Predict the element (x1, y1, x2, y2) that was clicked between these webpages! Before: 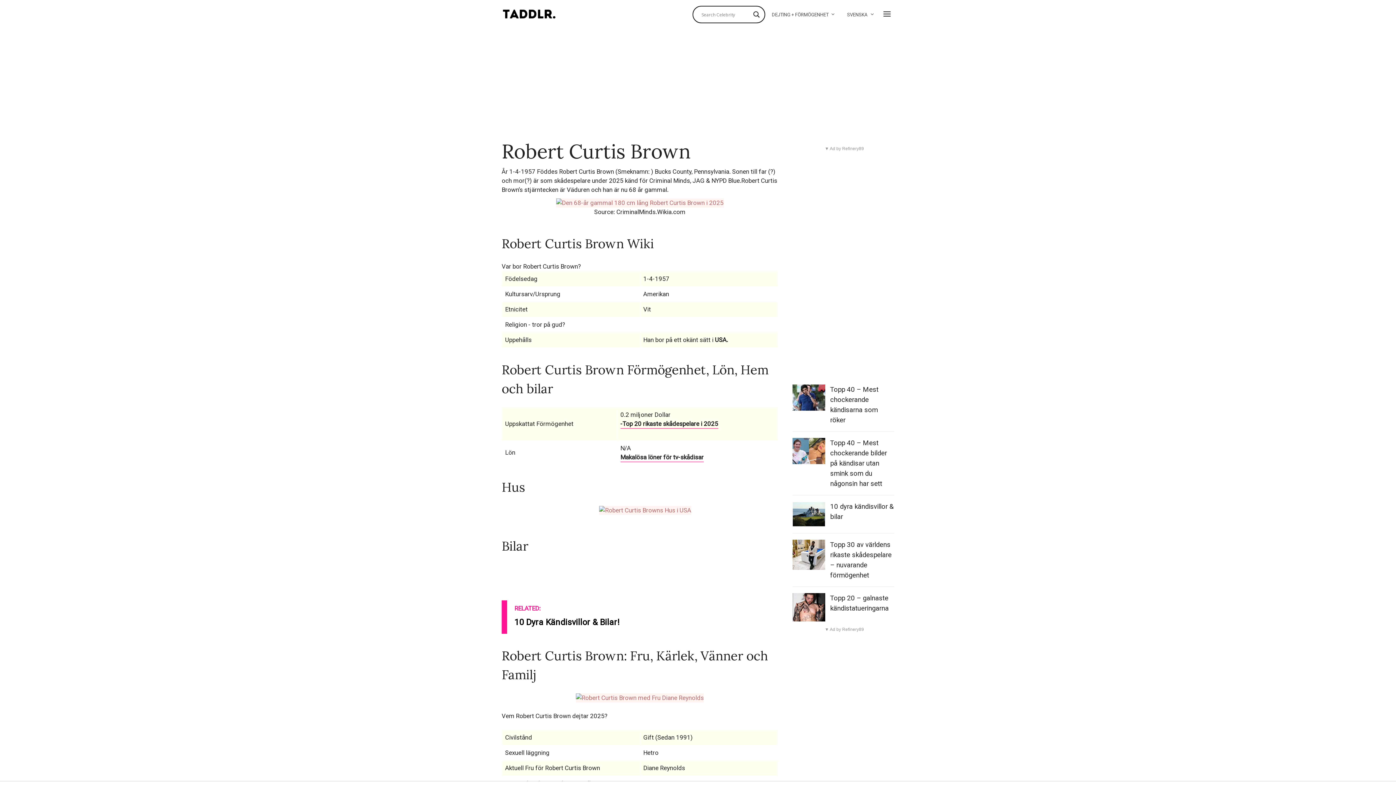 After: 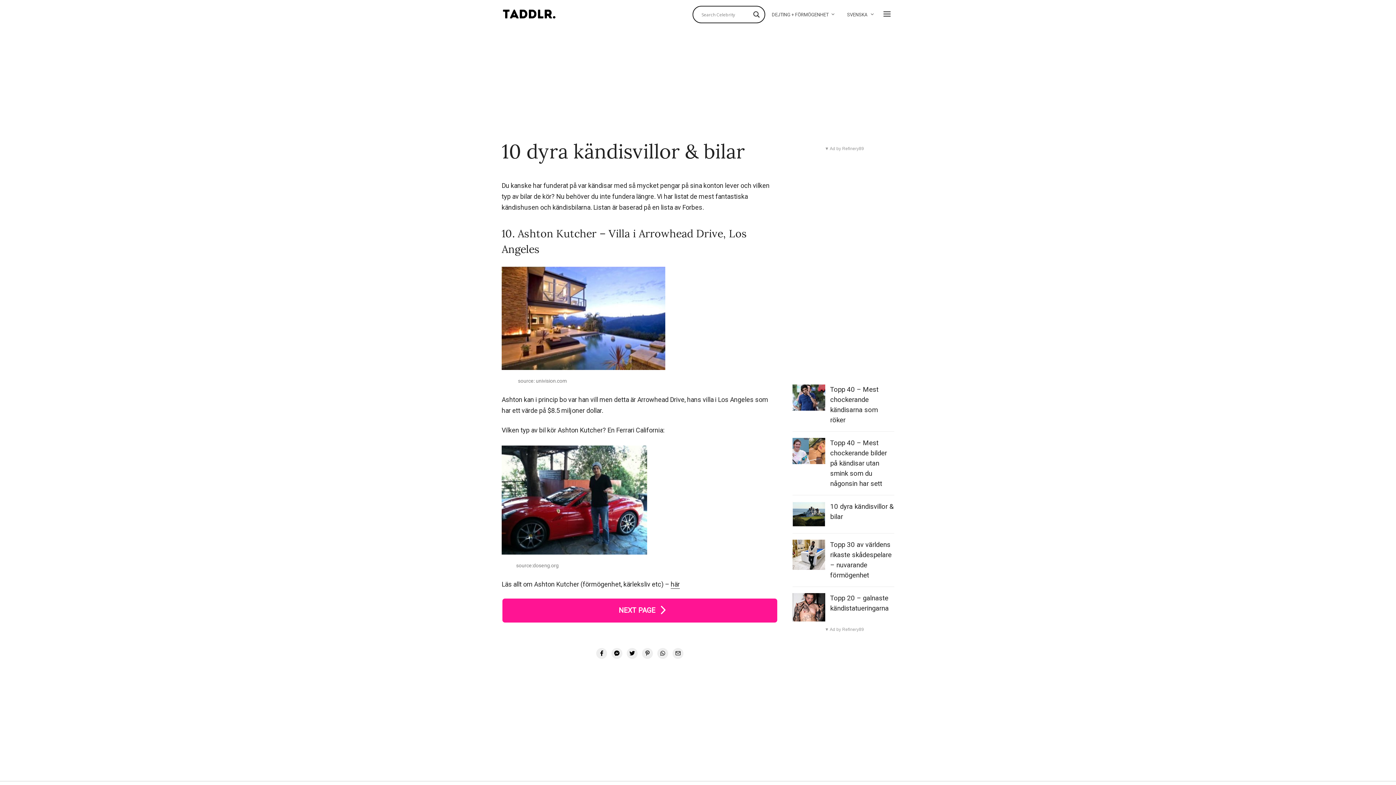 Action: label: 10 Dyra Kändisvillor & Bilar! bbox: (514, 617, 778, 628)